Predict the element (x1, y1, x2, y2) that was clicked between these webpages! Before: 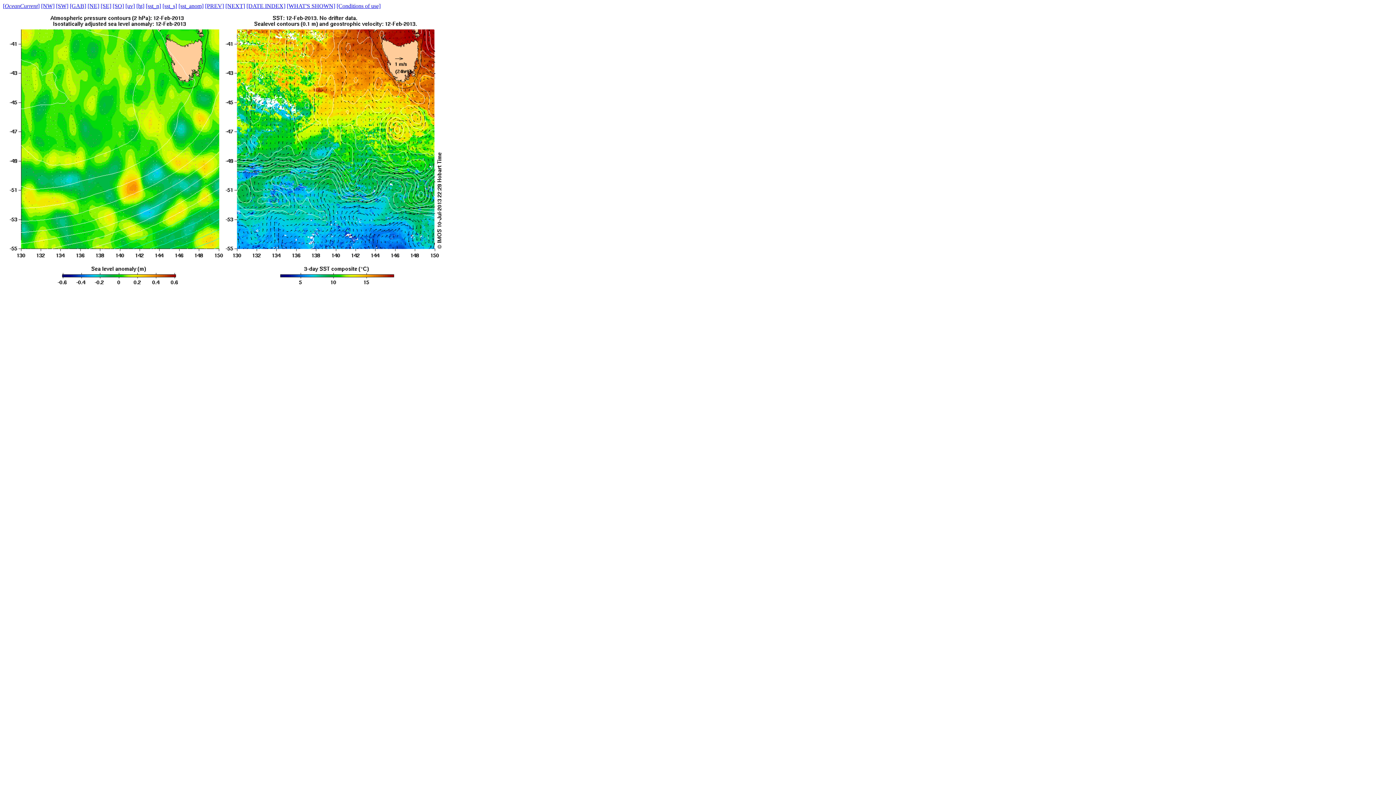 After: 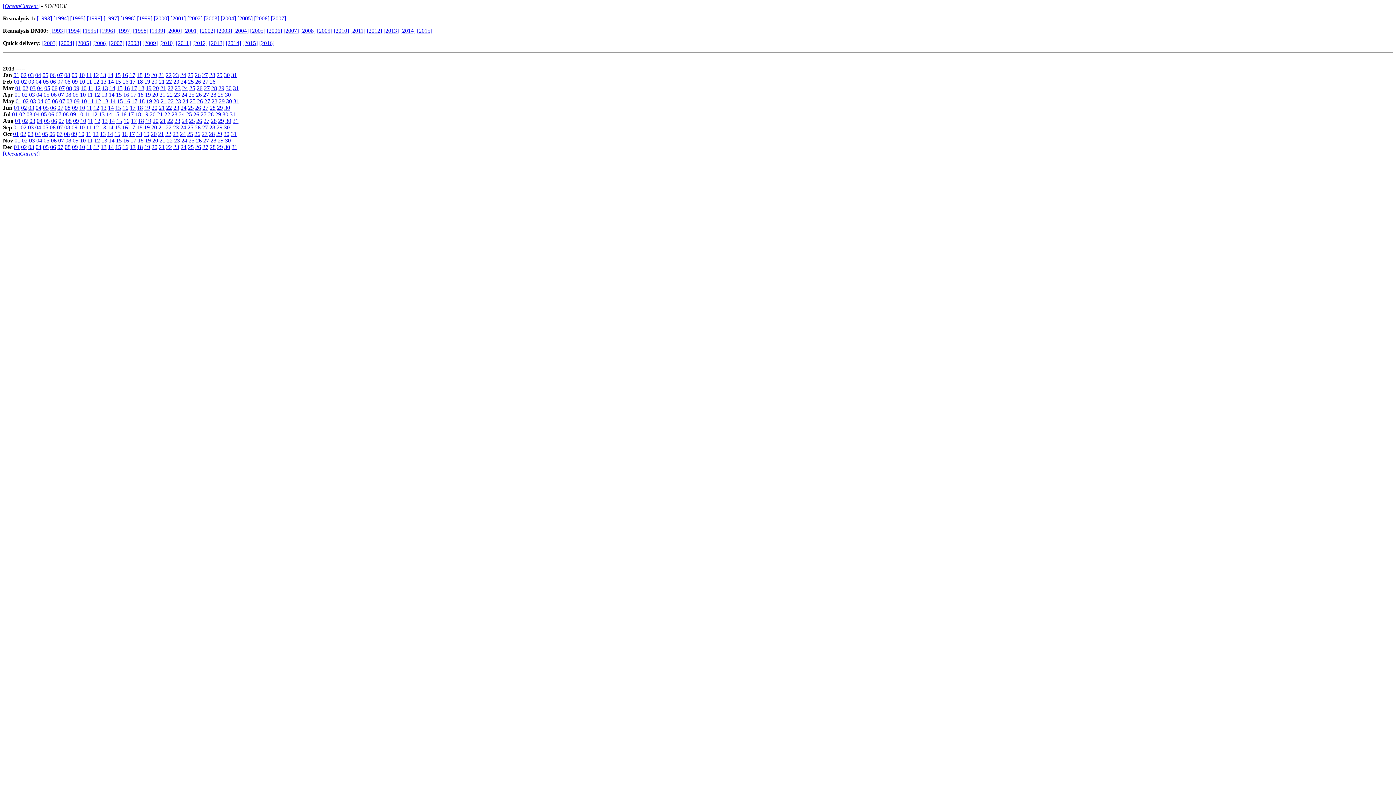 Action: label: [DATE INDEX] bbox: (246, 2, 285, 9)